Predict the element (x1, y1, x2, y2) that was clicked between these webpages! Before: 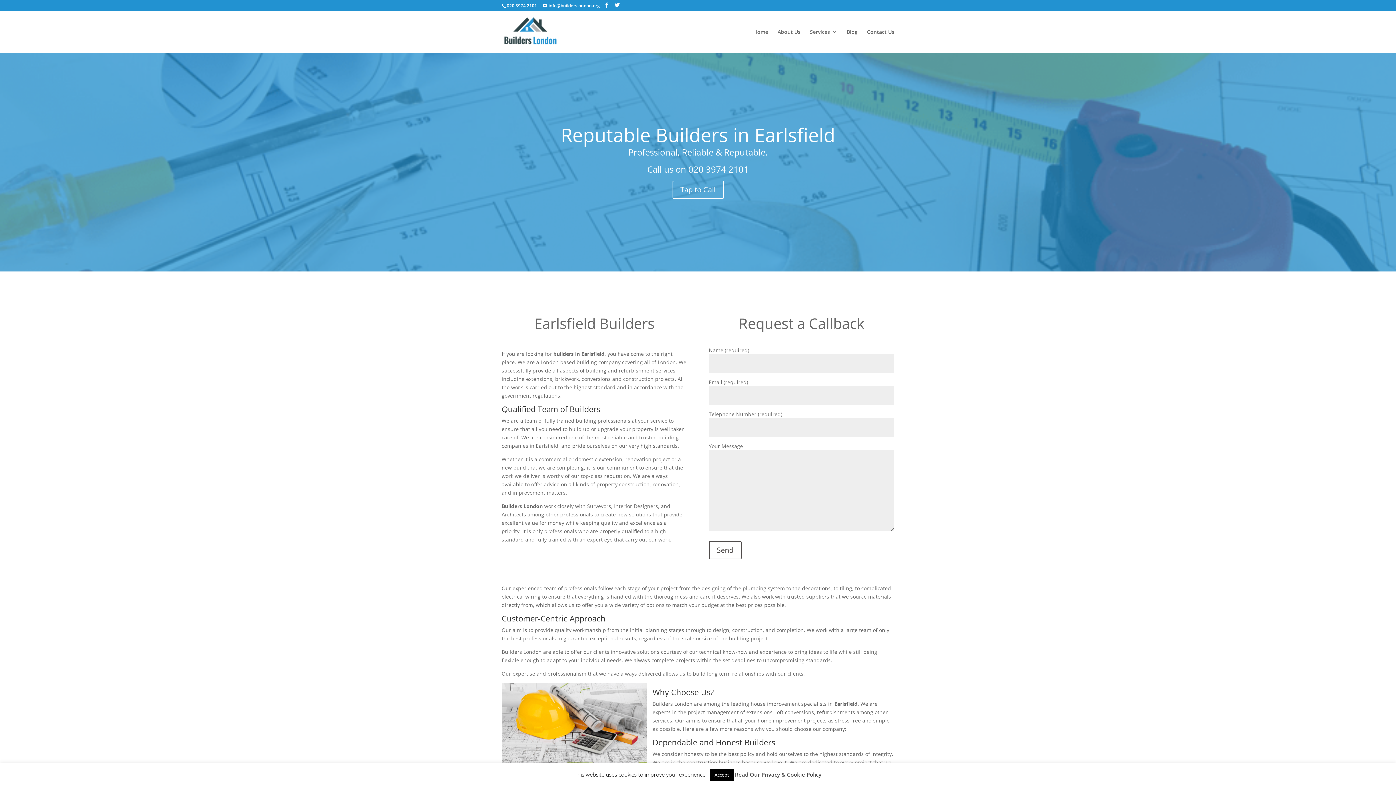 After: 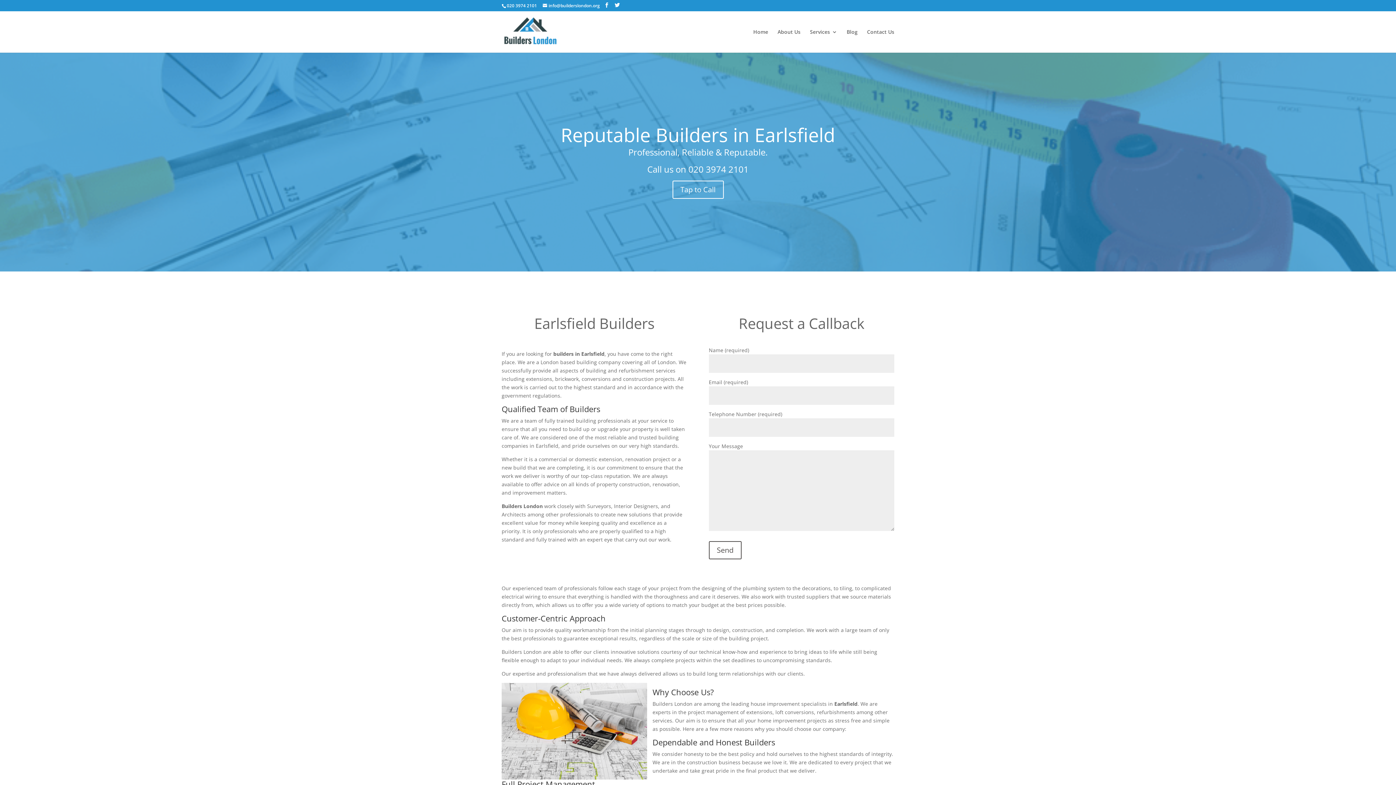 Action: label: Accept bbox: (710, 769, 733, 781)